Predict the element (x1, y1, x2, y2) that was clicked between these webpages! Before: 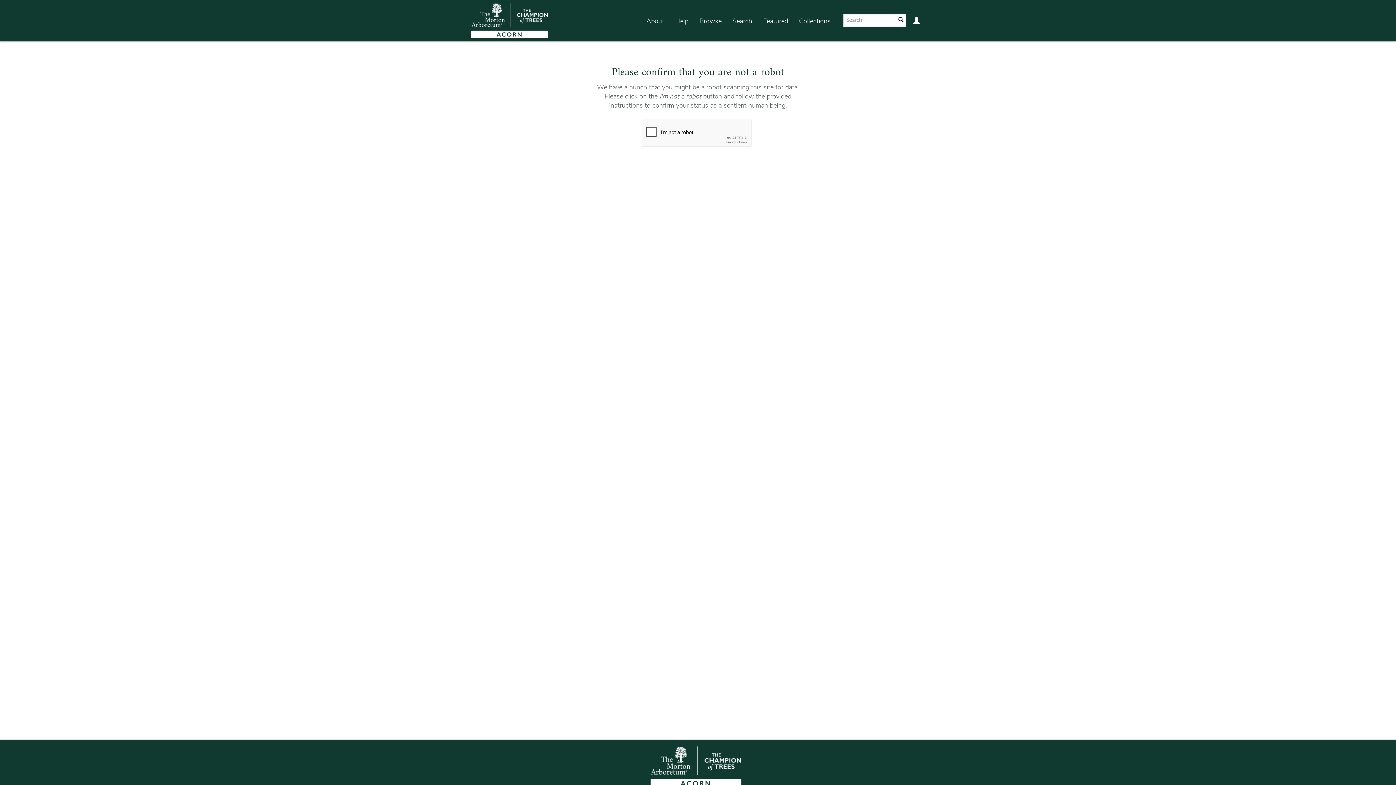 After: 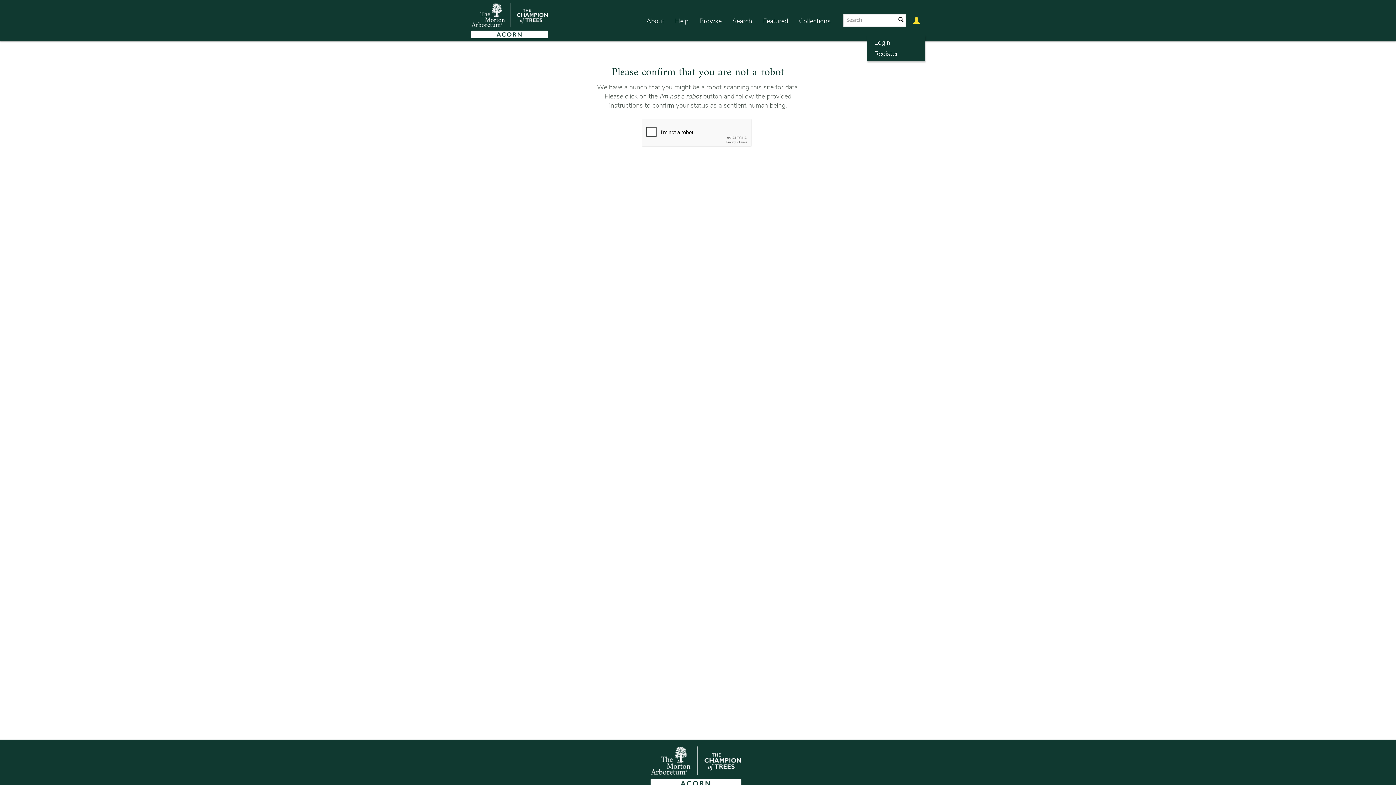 Action: bbox: (908, 7, 925, 35)